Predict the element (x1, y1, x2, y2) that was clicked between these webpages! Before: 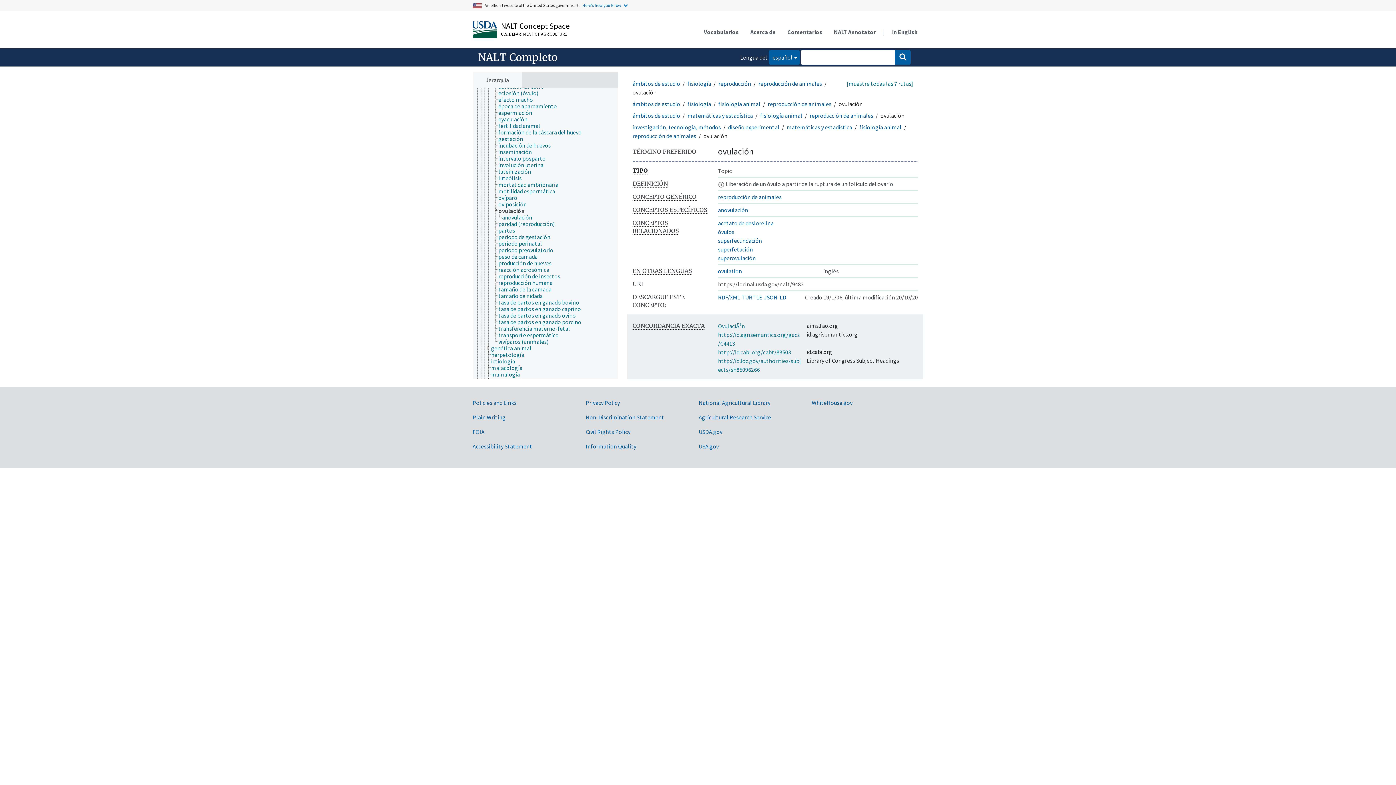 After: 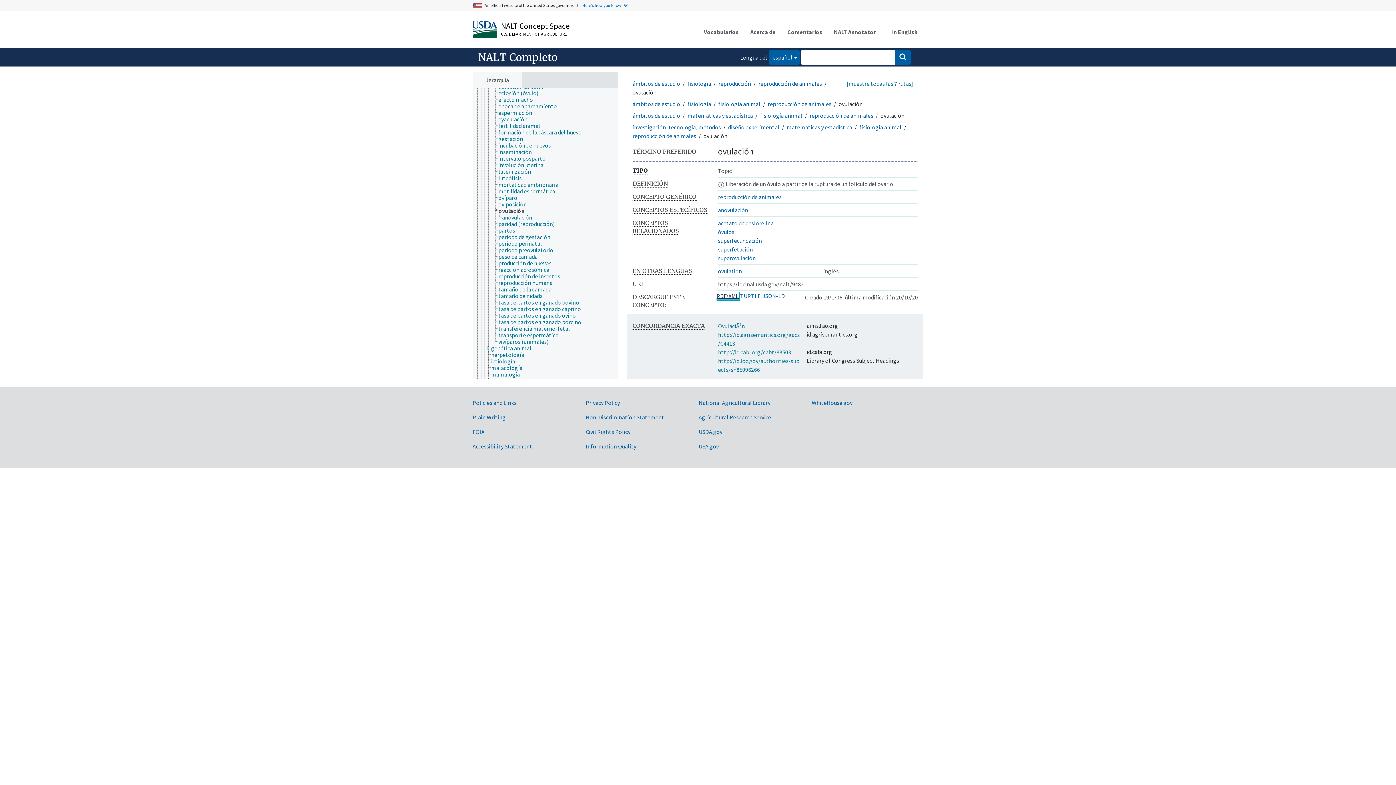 Action: label: RDF/XML bbox: (718, 293, 740, 300)